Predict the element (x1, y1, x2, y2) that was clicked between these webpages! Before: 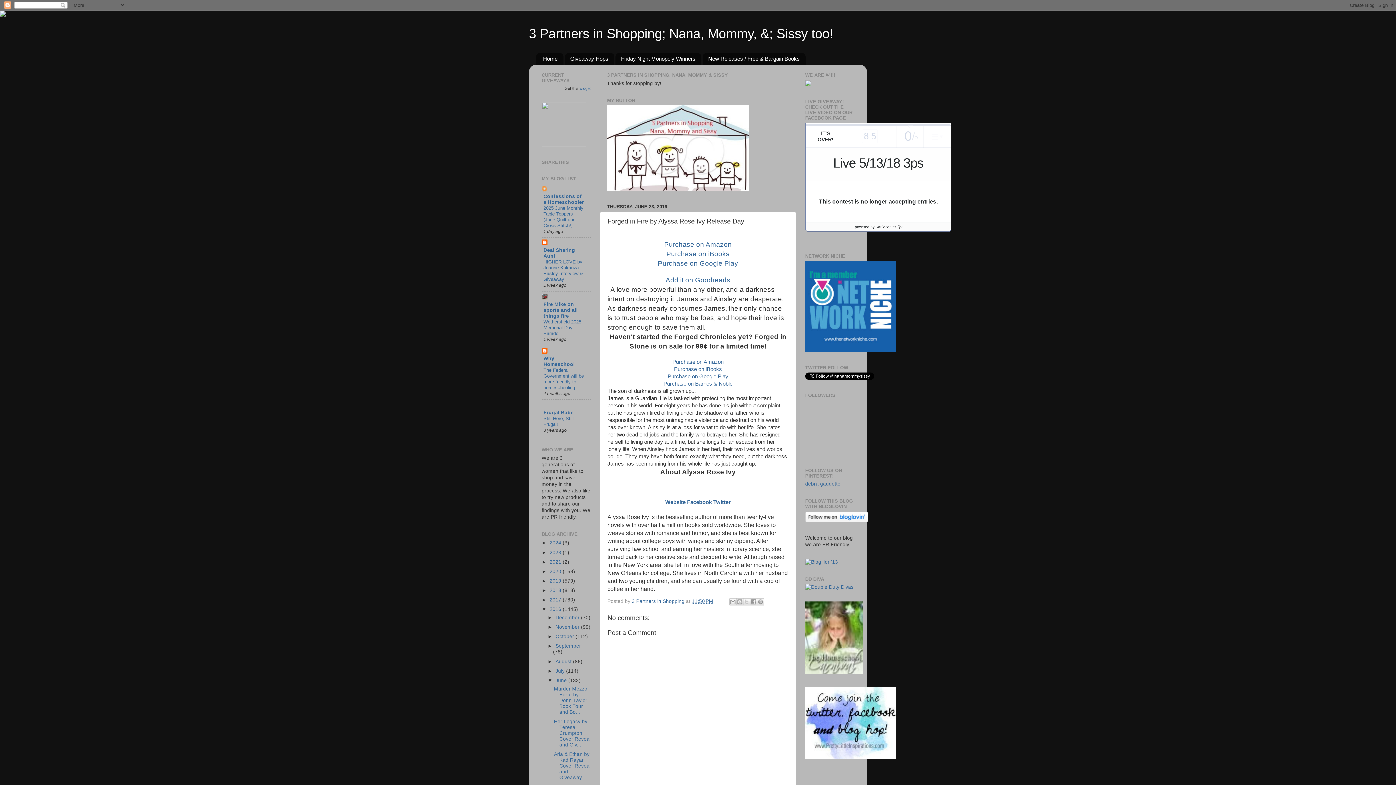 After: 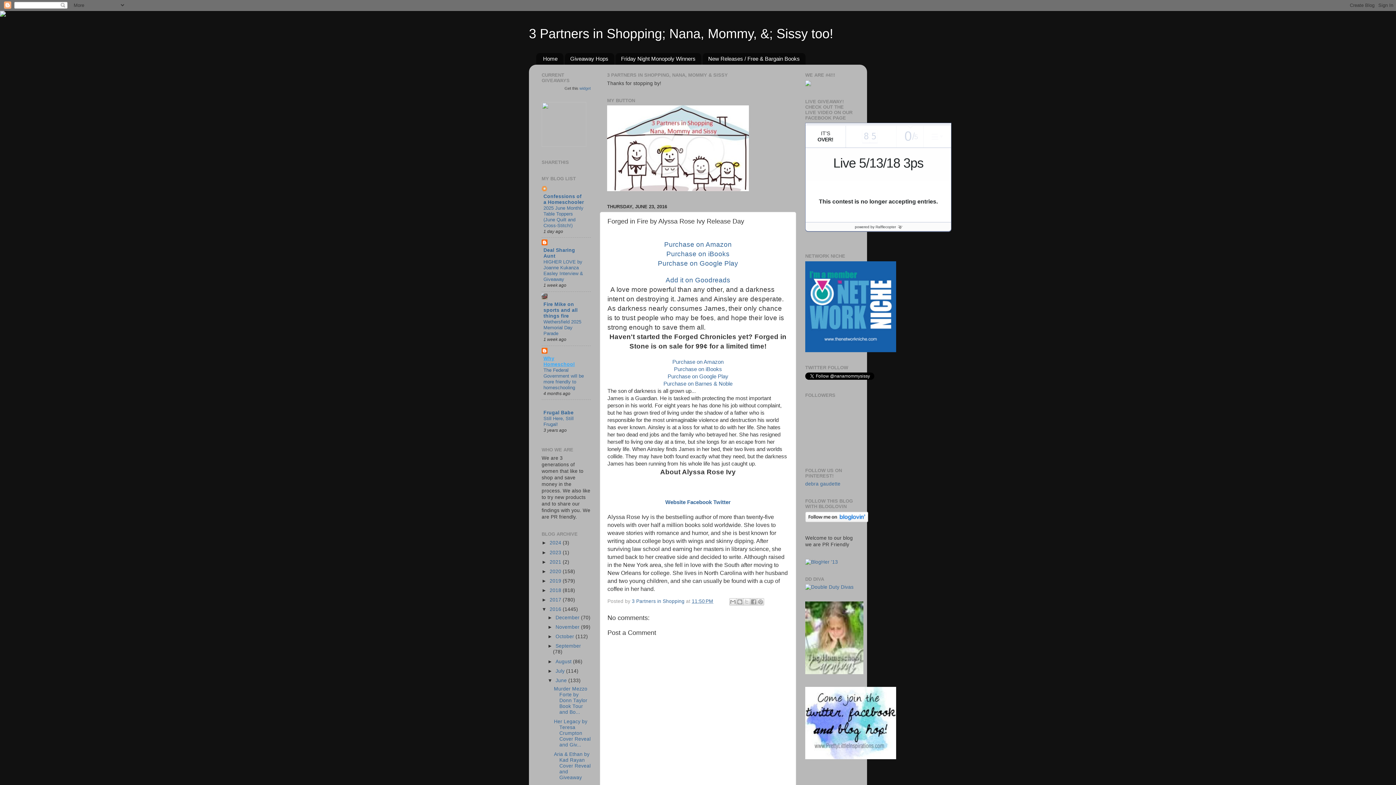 Action: bbox: (543, 355, 574, 367) label: Why Homeschool